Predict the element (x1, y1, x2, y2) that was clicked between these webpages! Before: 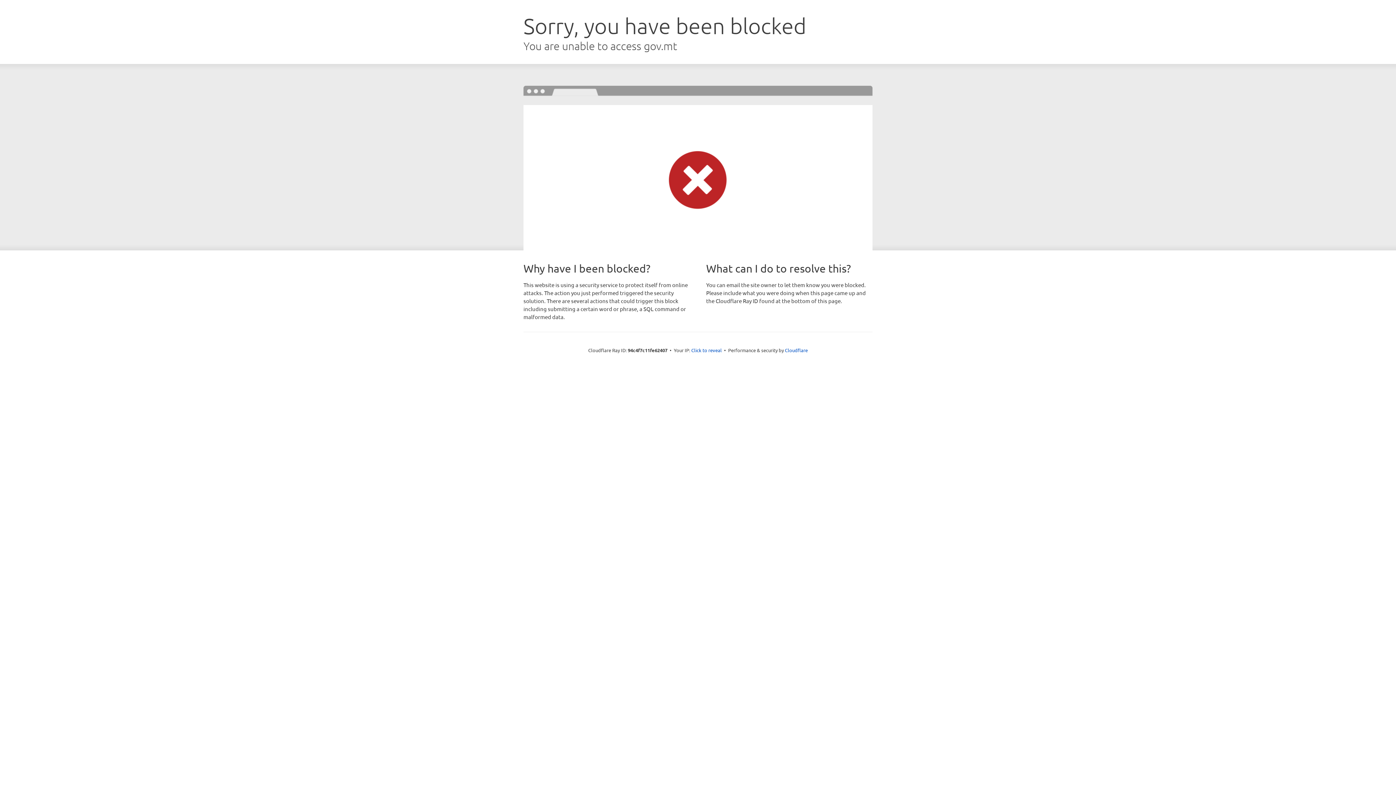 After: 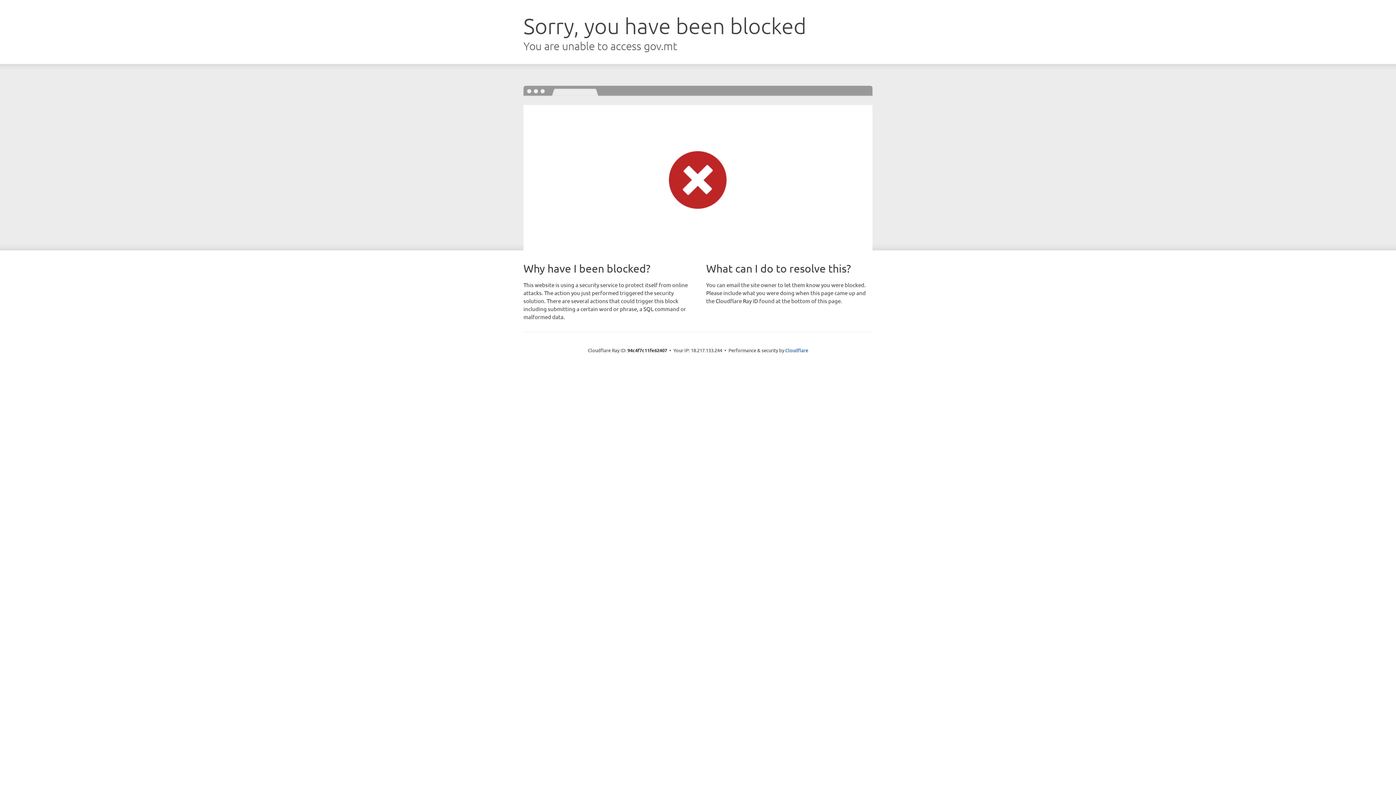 Action: bbox: (691, 346, 722, 353) label: Click to reveal